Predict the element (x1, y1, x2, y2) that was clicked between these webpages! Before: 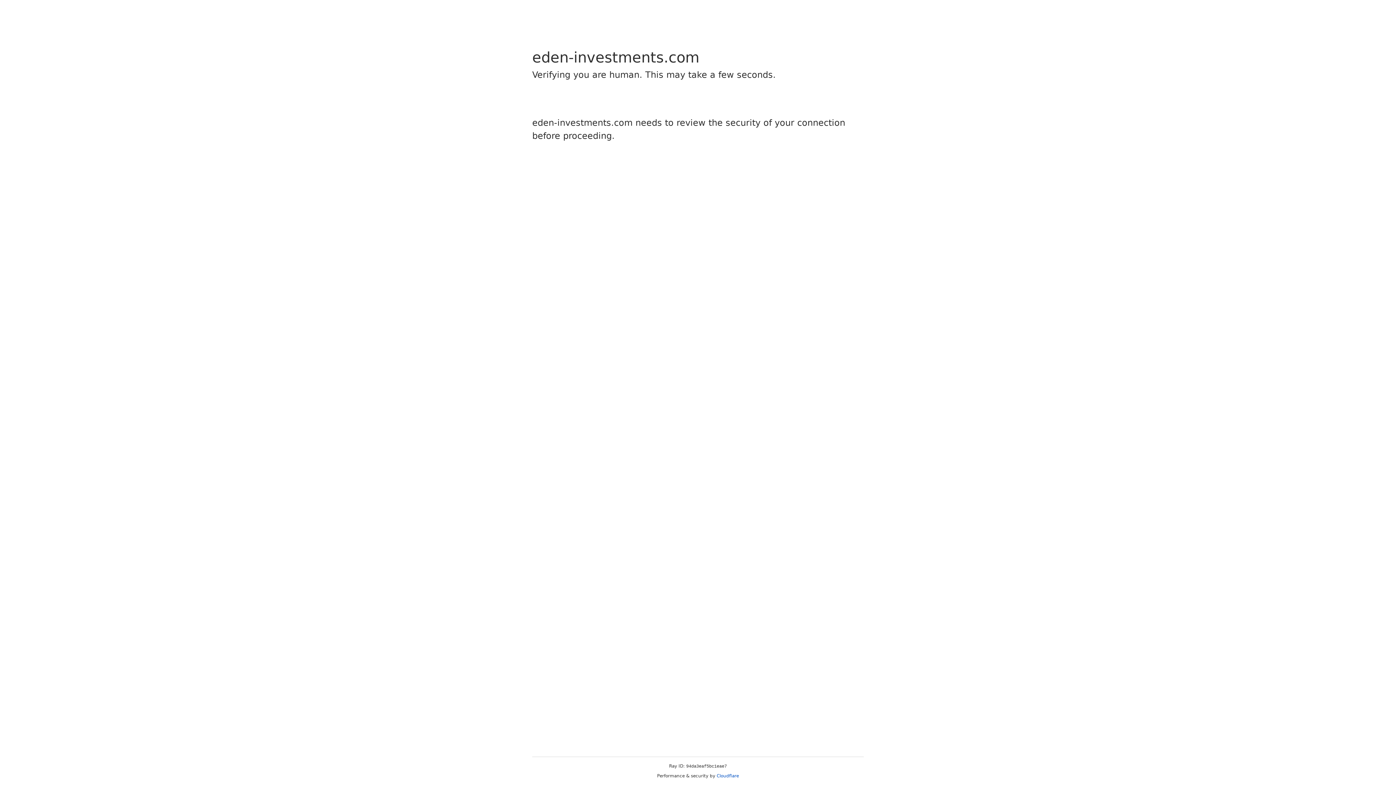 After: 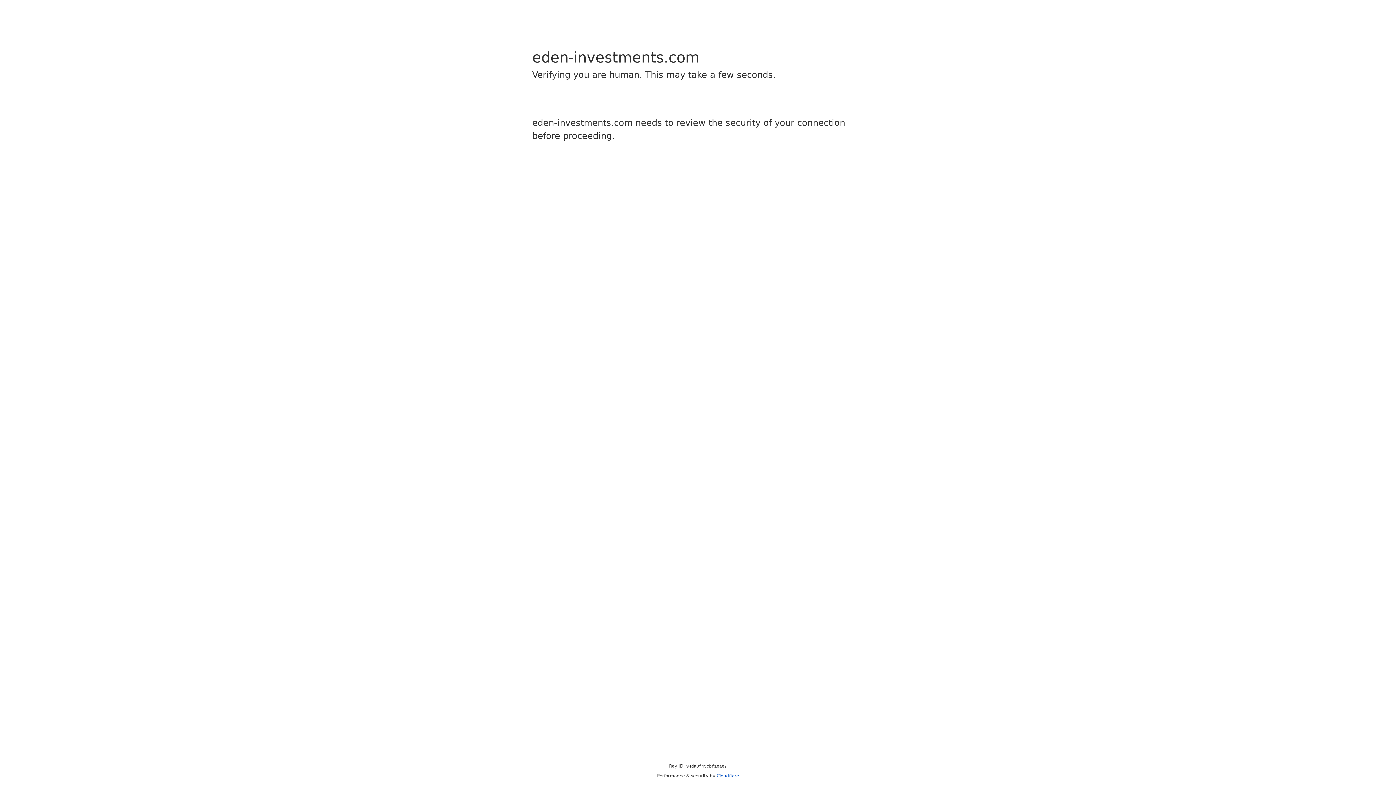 Action: bbox: (716, 773, 739, 778) label: Cloudflare